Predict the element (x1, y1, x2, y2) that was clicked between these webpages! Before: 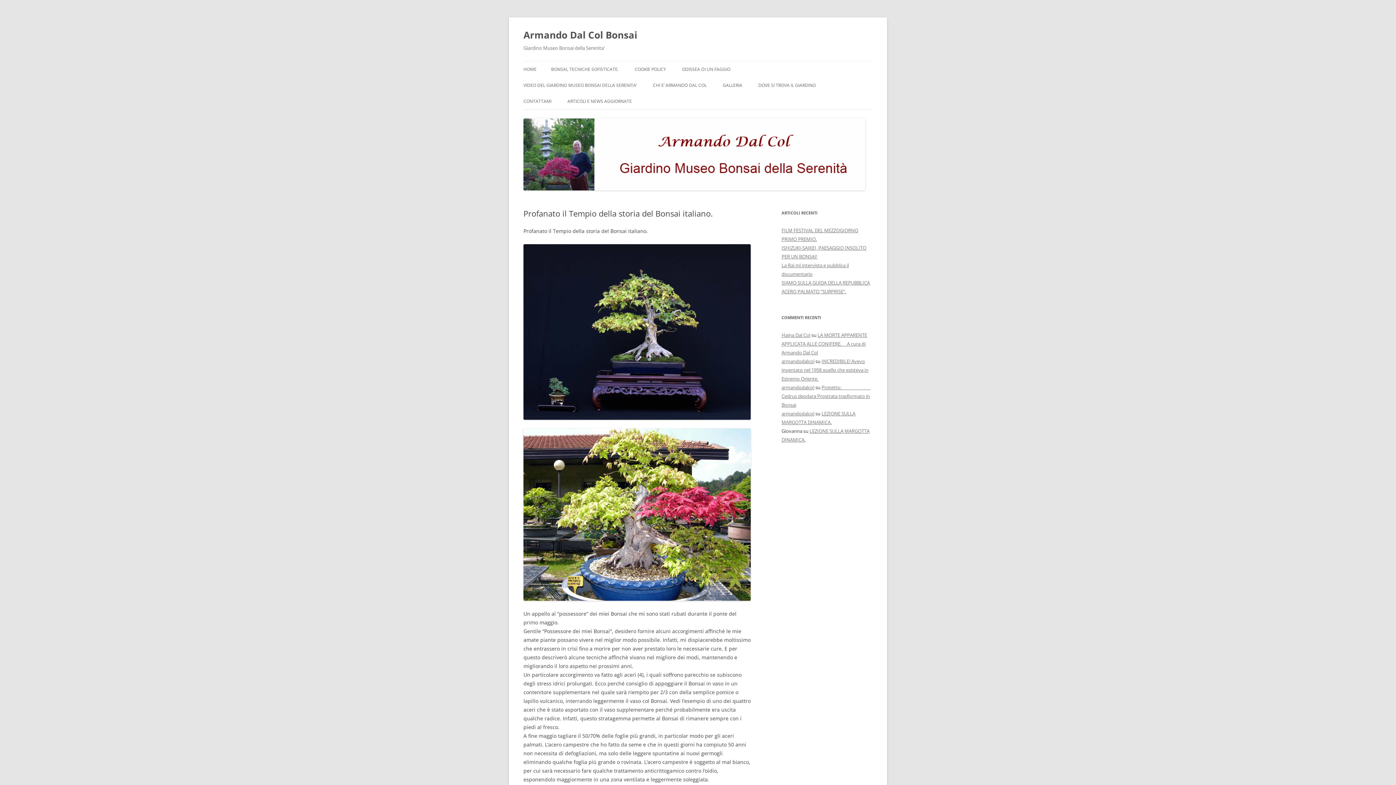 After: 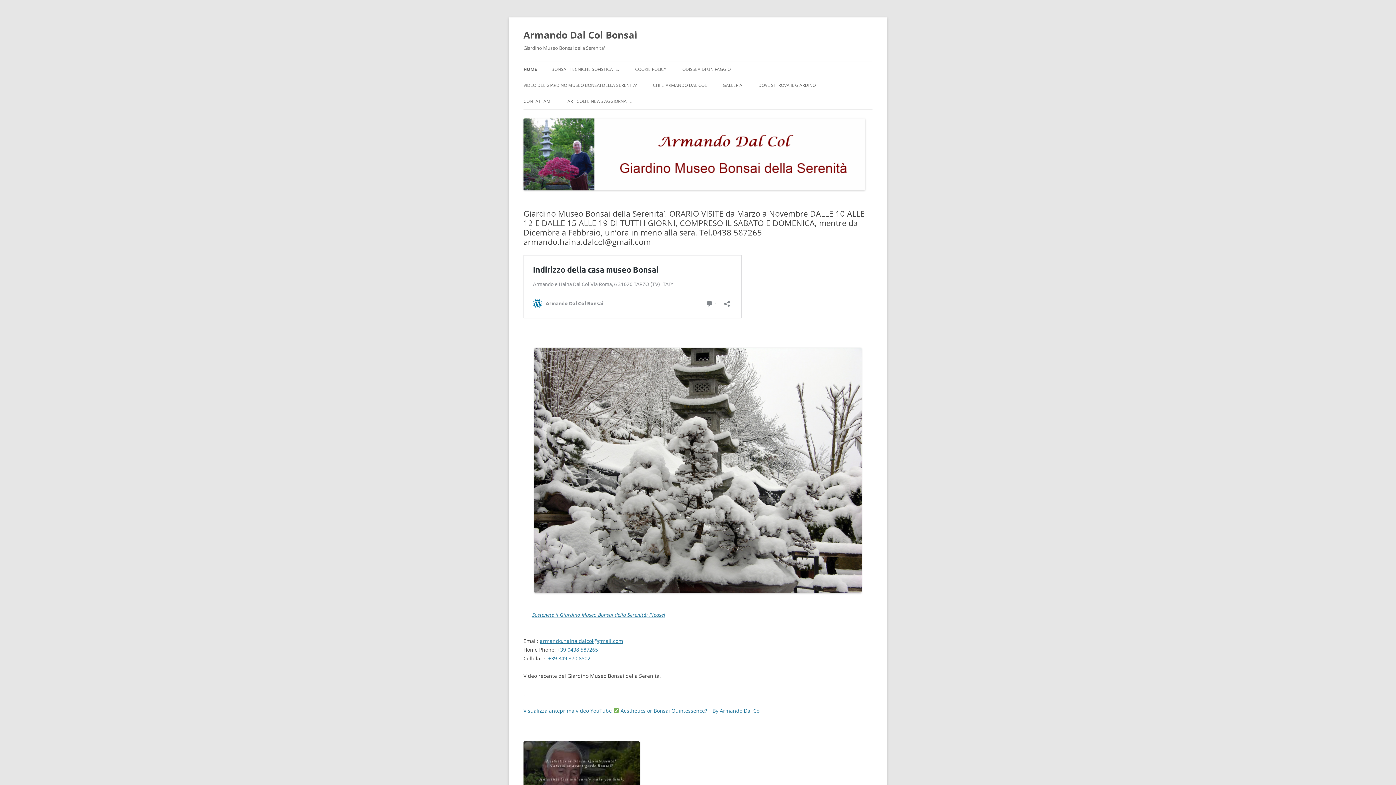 Action: label: armandodalcol bbox: (781, 410, 814, 417)